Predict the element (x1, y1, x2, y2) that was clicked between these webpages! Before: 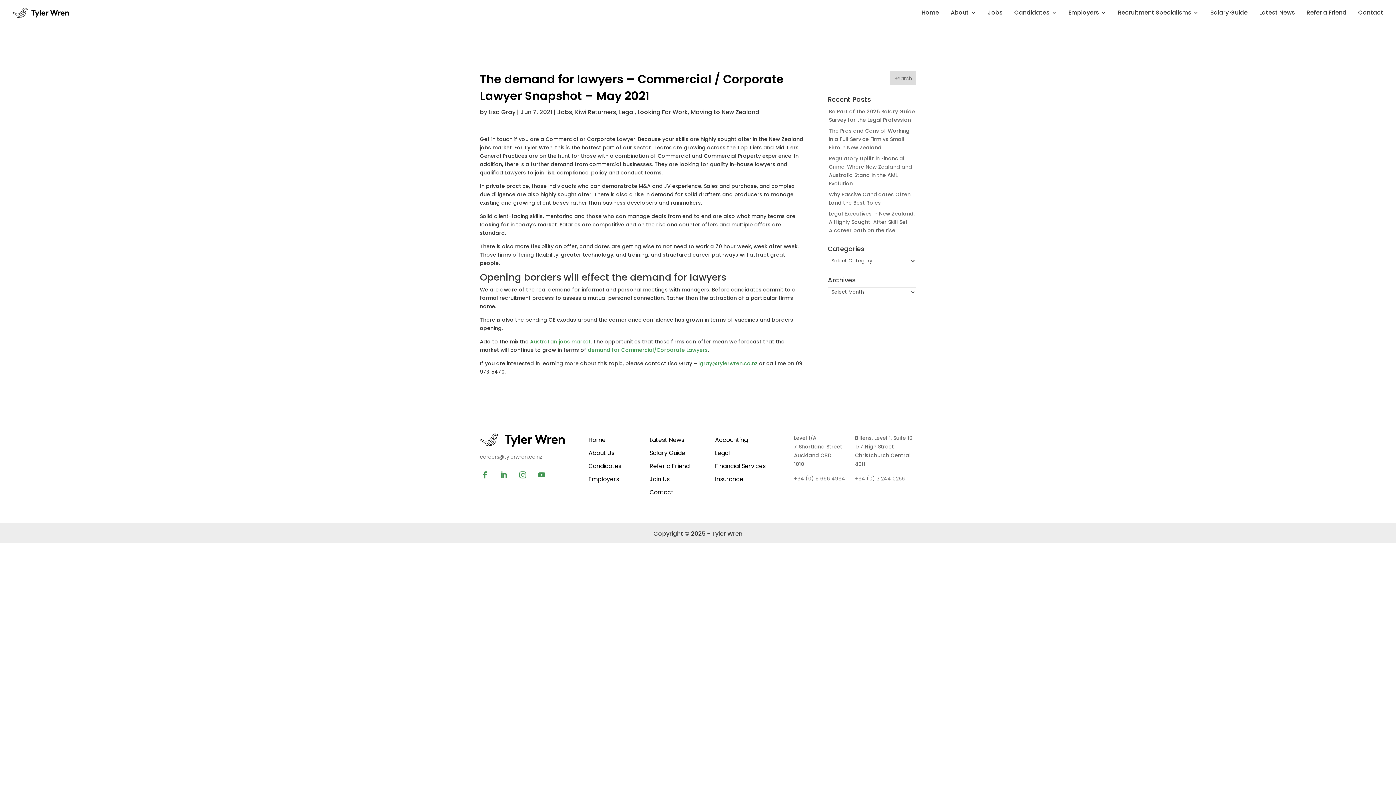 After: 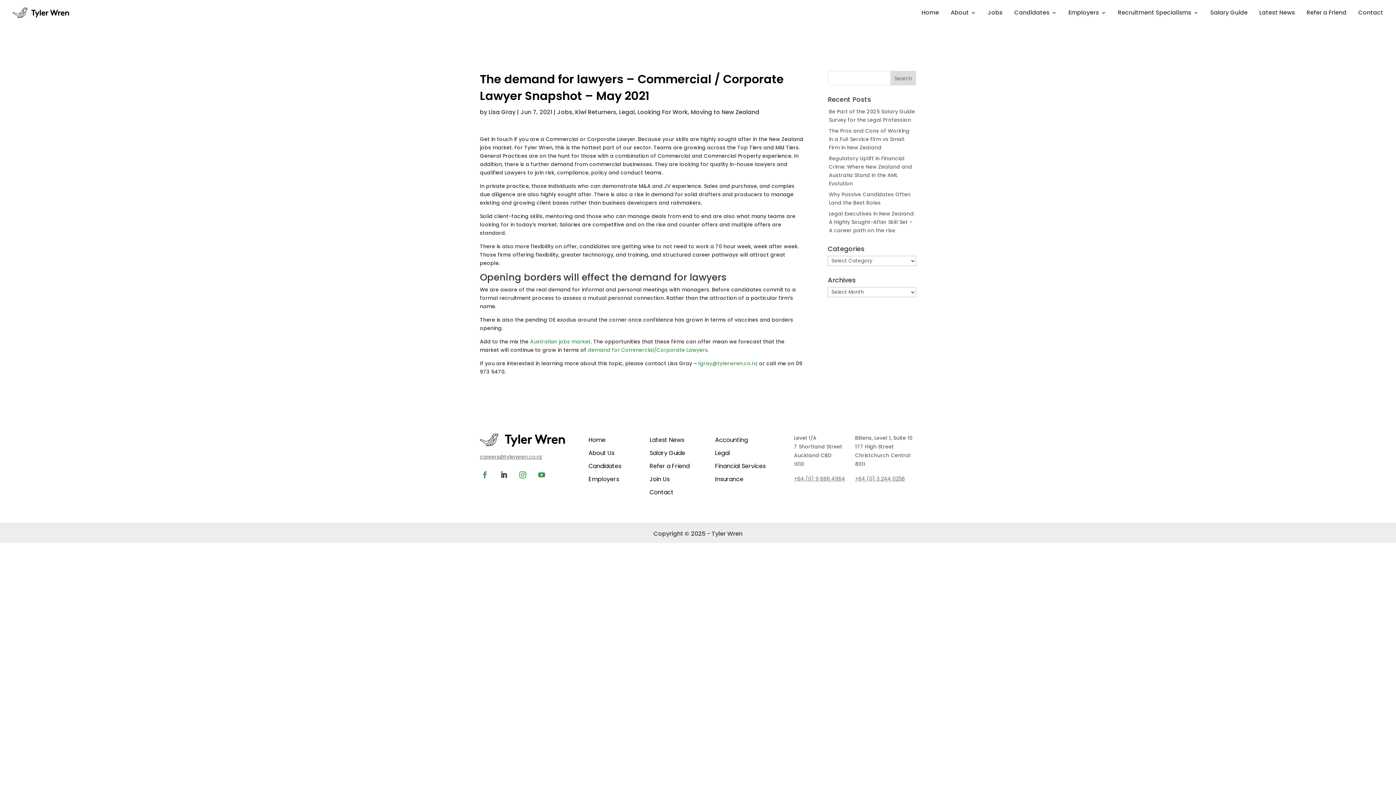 Action: bbox: (497, 468, 510, 482)